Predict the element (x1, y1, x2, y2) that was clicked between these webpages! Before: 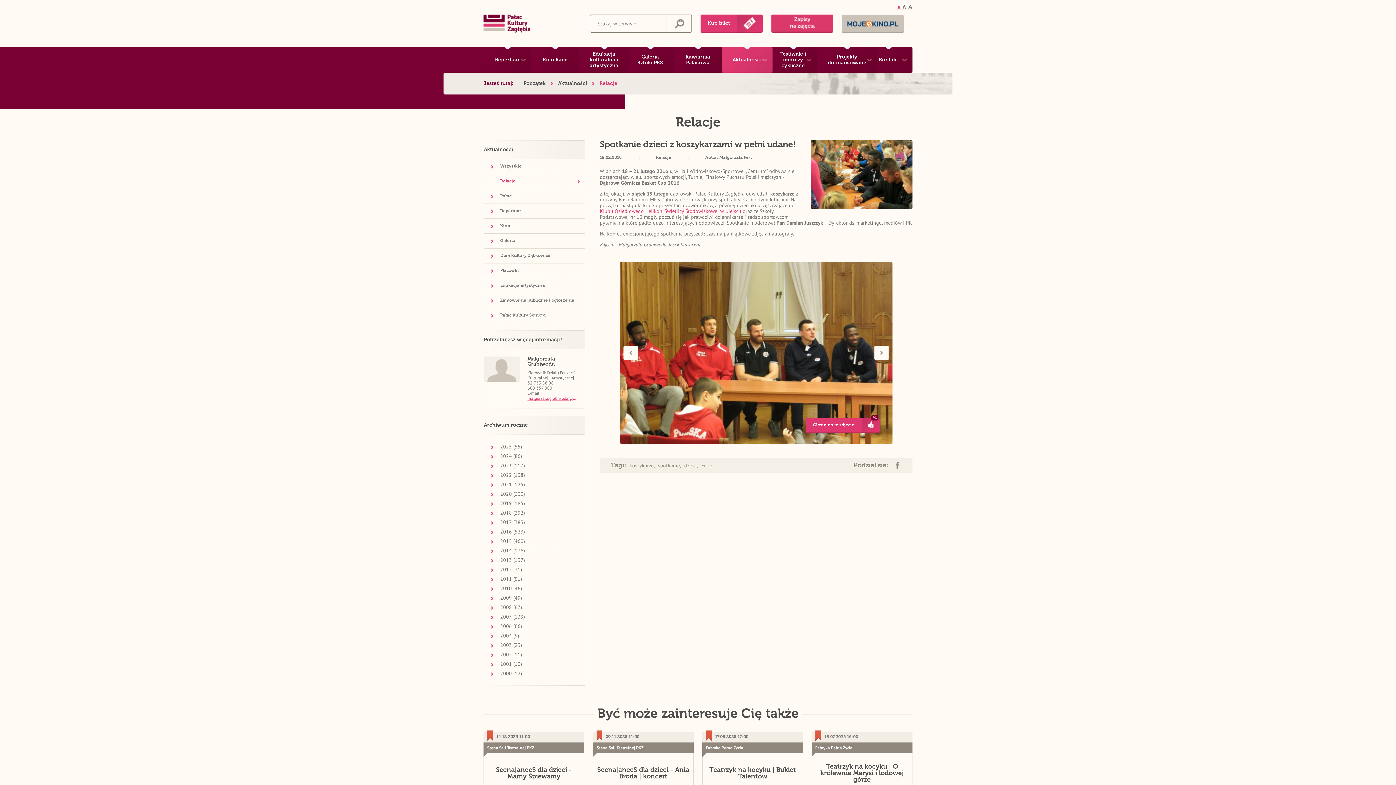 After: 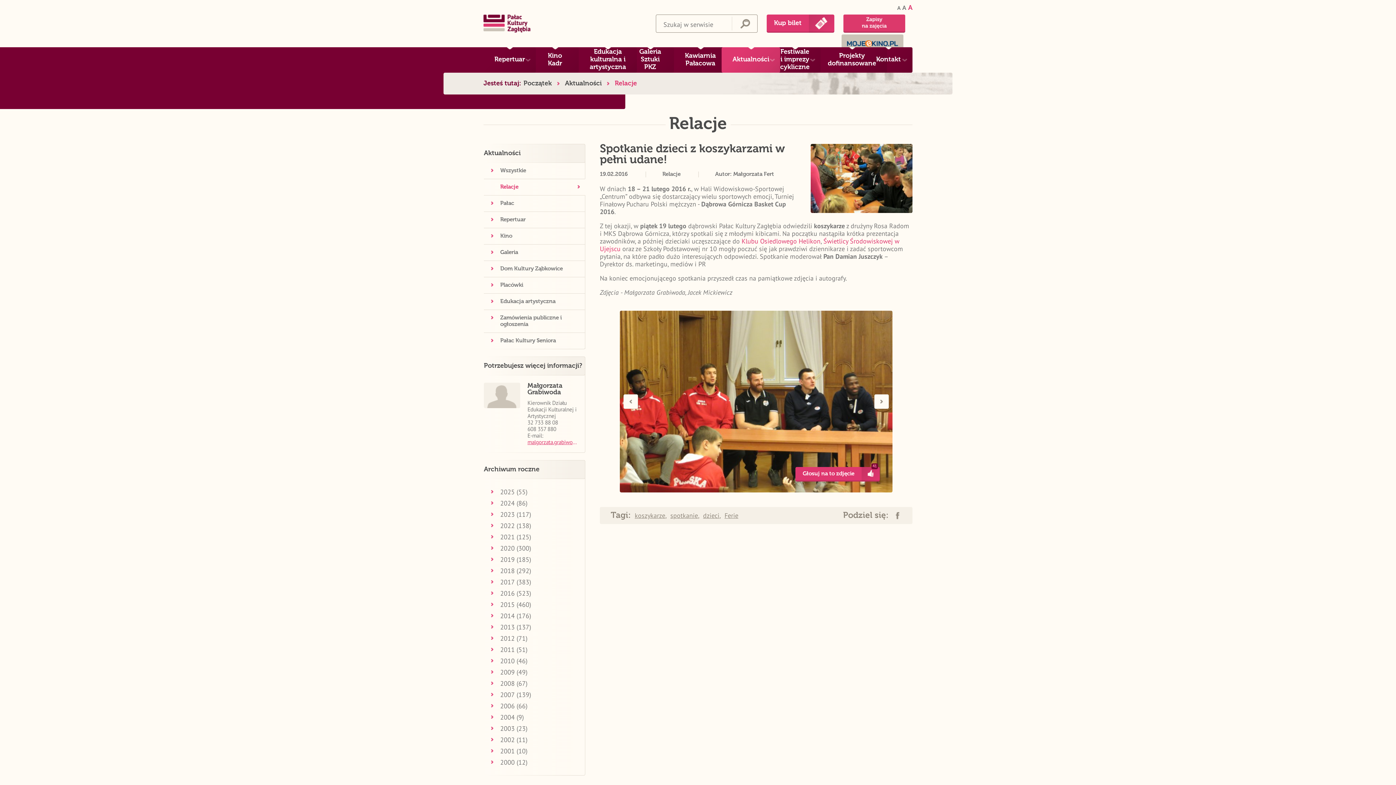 Action: bbox: (908, 0, 912, 14) label: A